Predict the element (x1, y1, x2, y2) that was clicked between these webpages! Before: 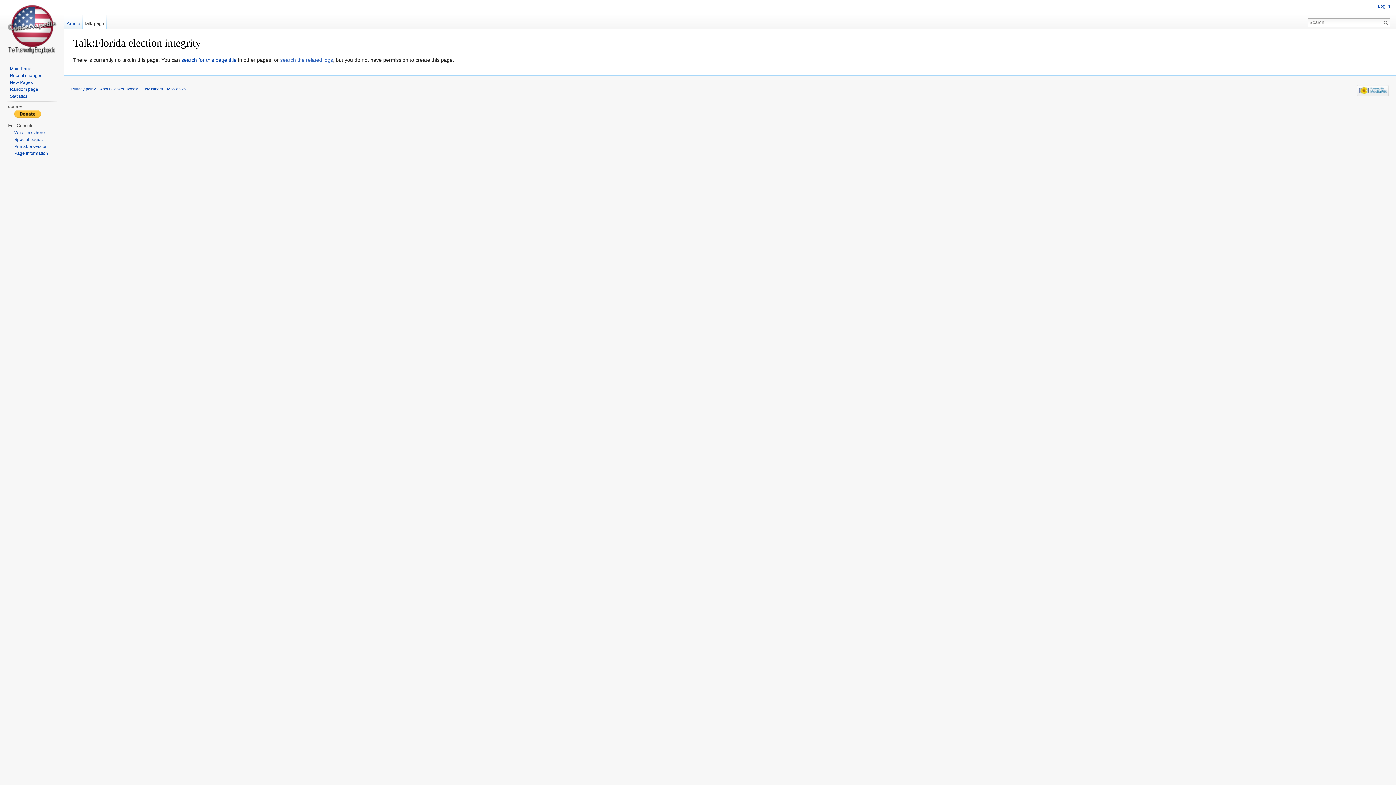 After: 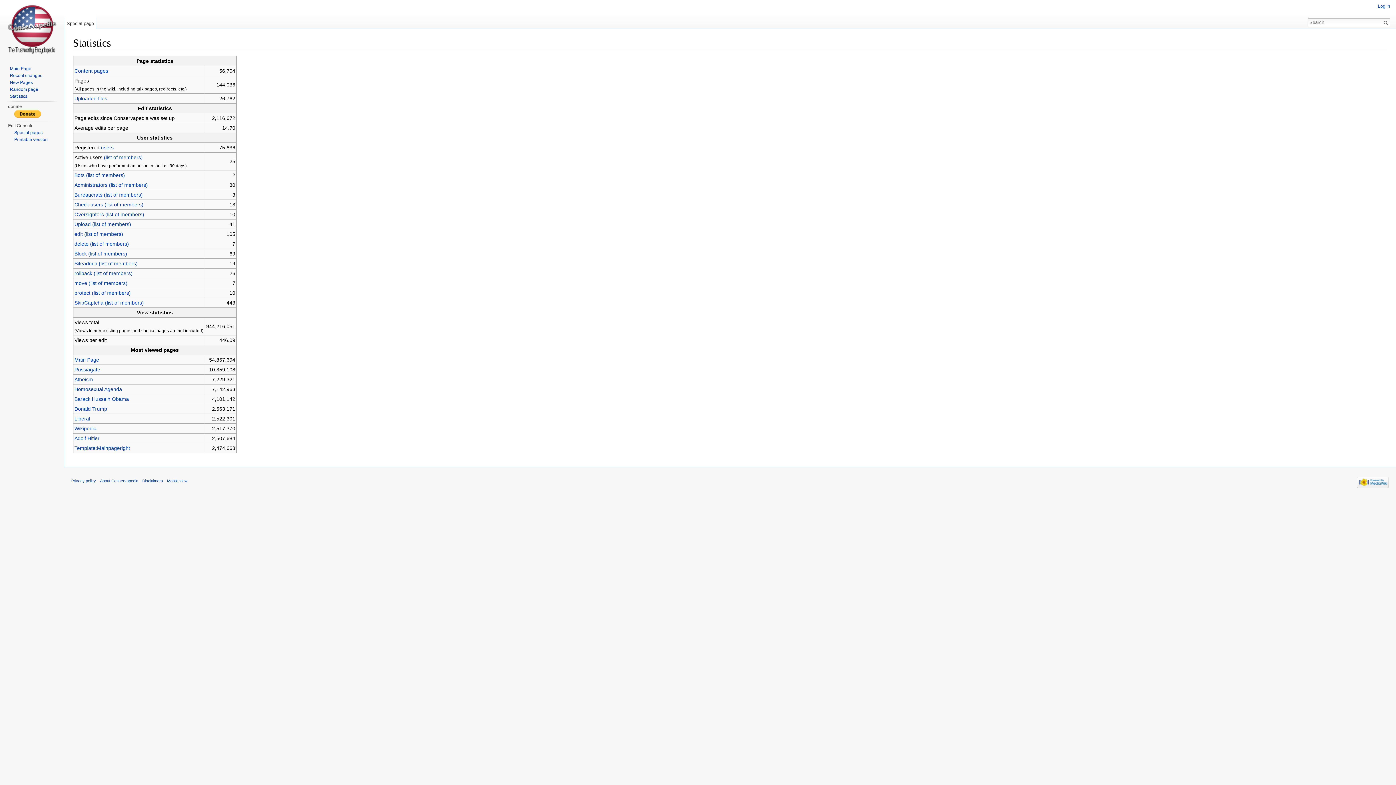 Action: bbox: (9, 93, 27, 98) label: Statistics